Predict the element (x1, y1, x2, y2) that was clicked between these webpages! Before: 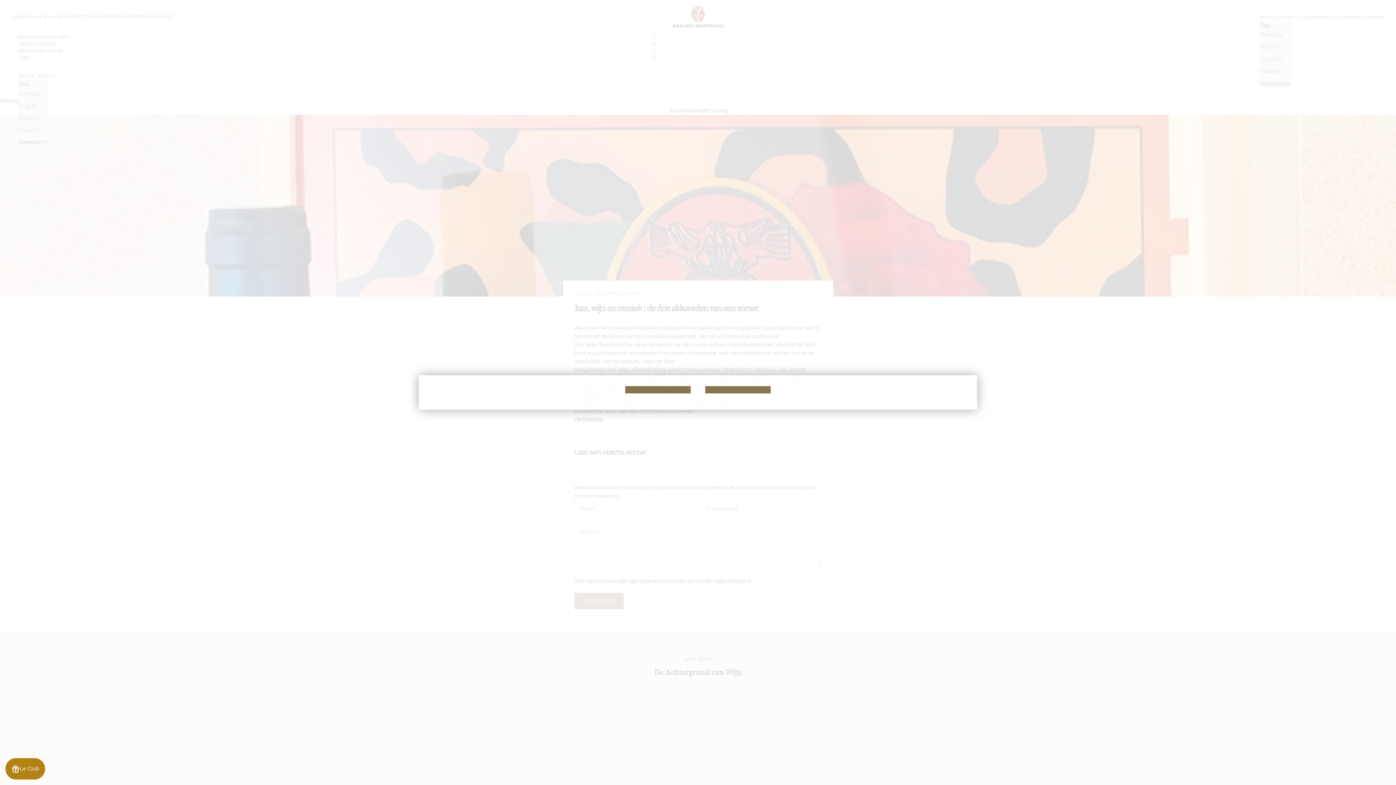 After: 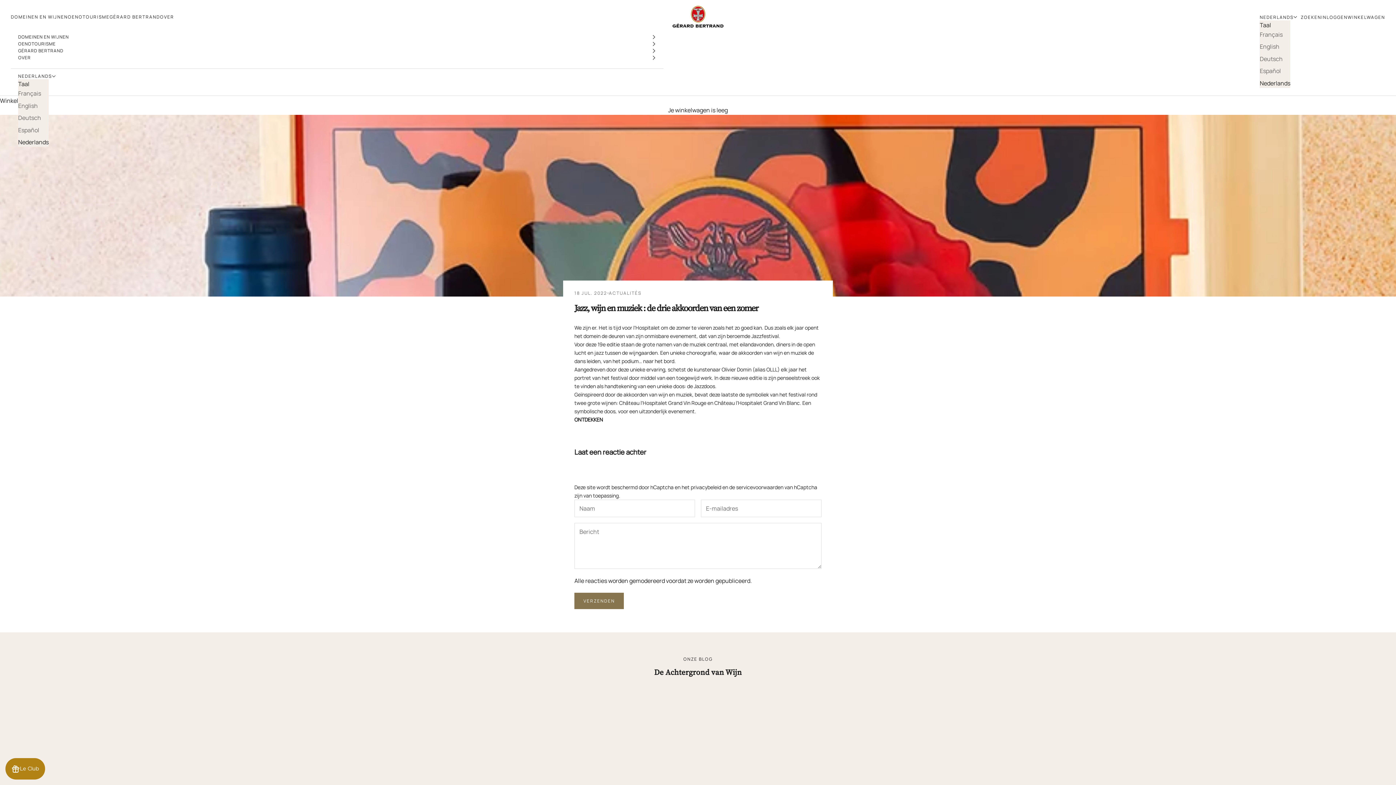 Action: bbox: (625, 386, 690, 393)